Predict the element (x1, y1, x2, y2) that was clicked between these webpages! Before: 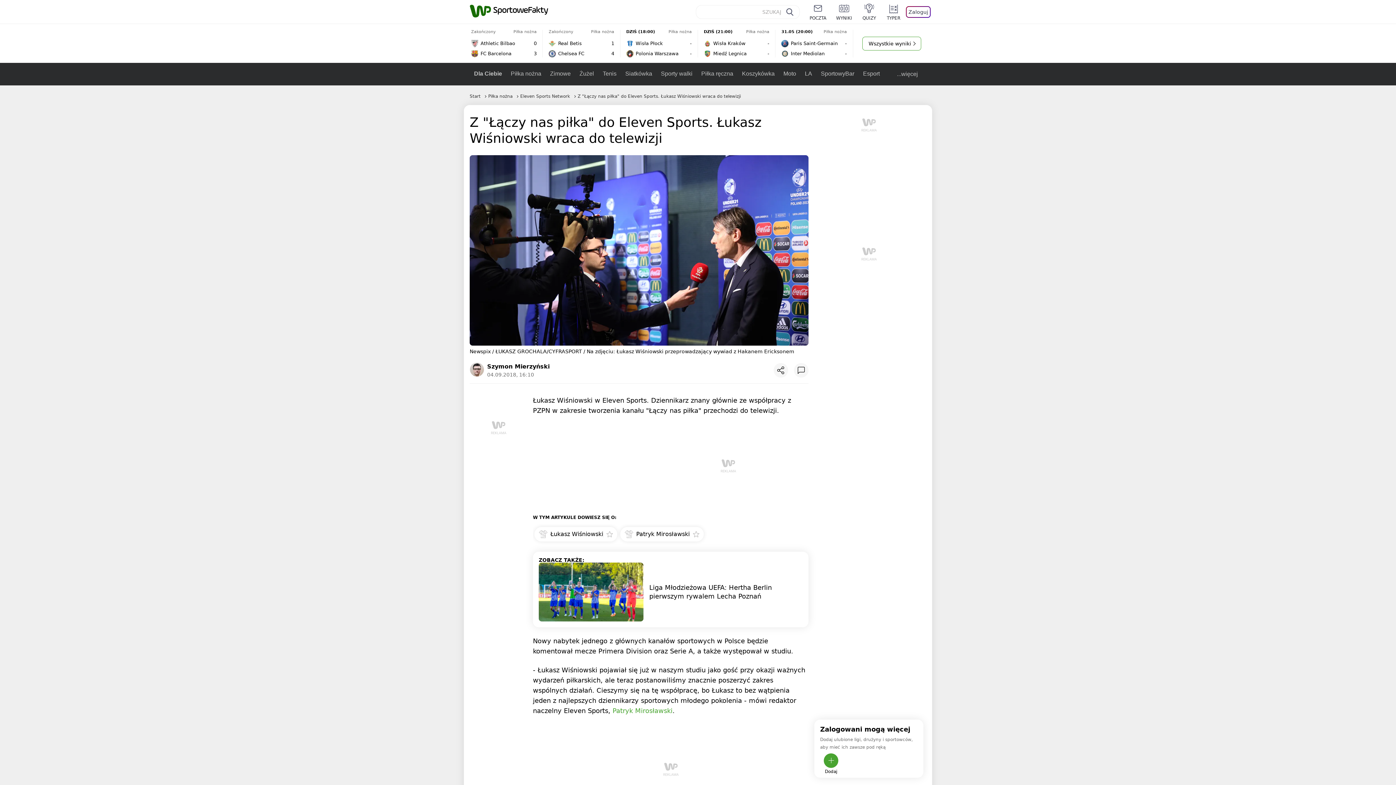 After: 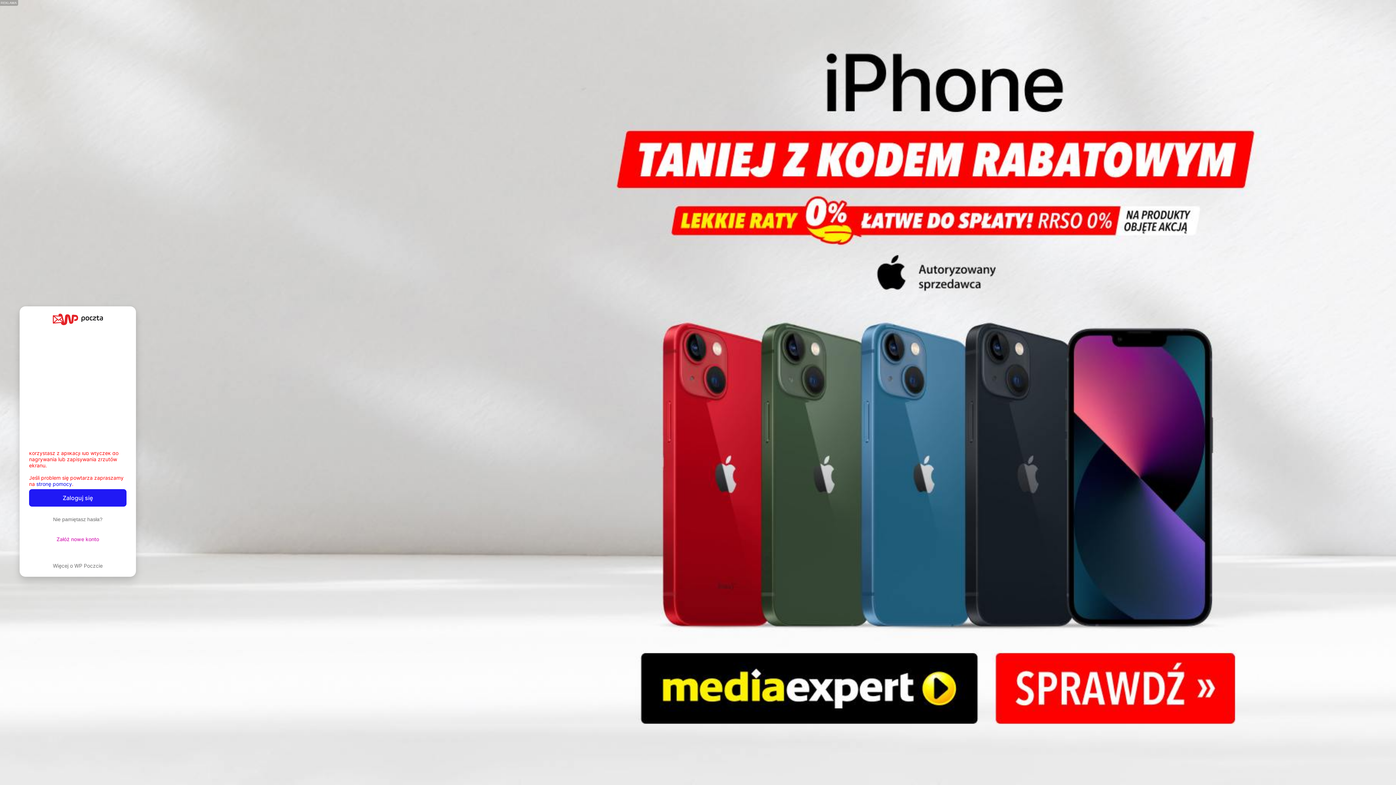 Action: bbox: (800, 3, 826, 20) label: POCZTA